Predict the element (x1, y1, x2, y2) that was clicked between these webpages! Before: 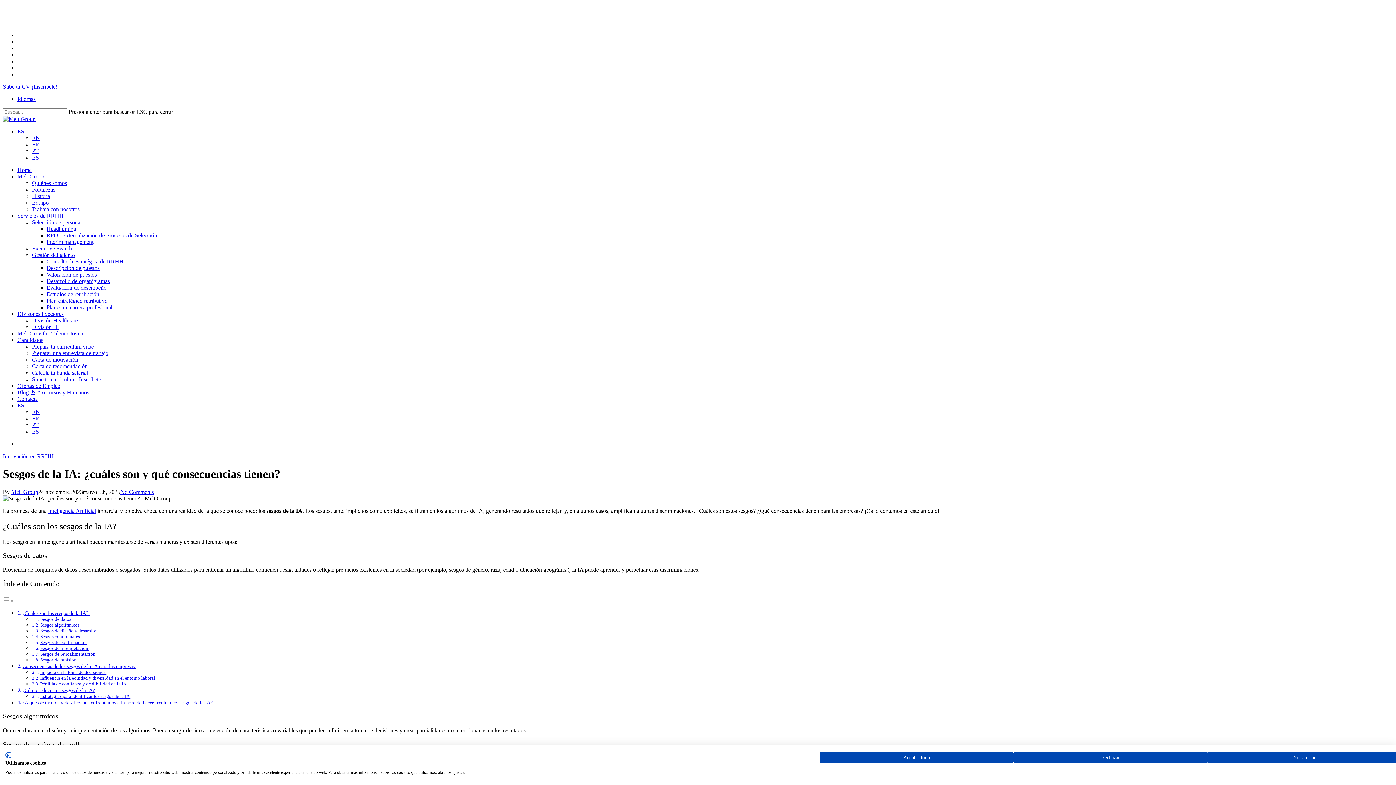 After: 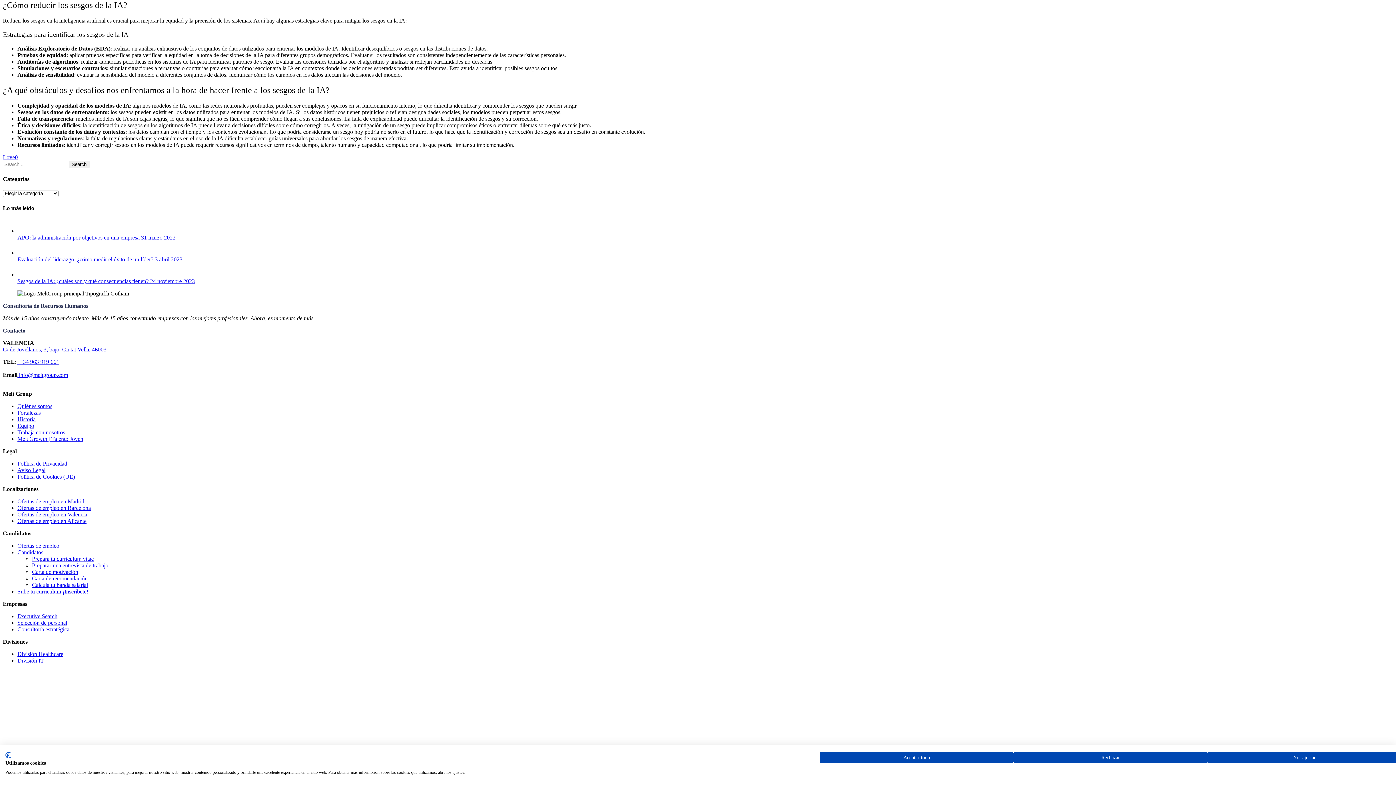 Action: label: ¿Cómo reducir los sesgos de la IA? bbox: (22, 687, 94, 693)